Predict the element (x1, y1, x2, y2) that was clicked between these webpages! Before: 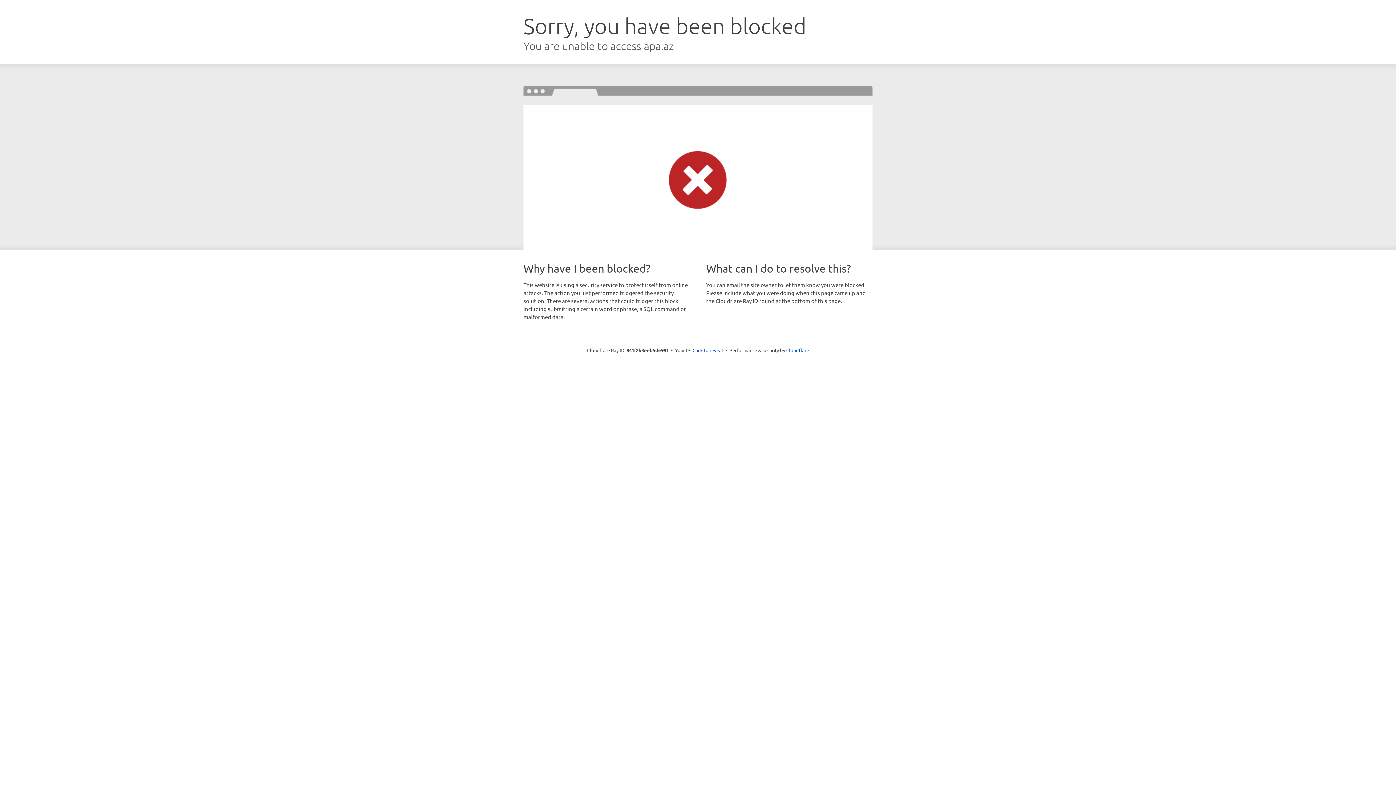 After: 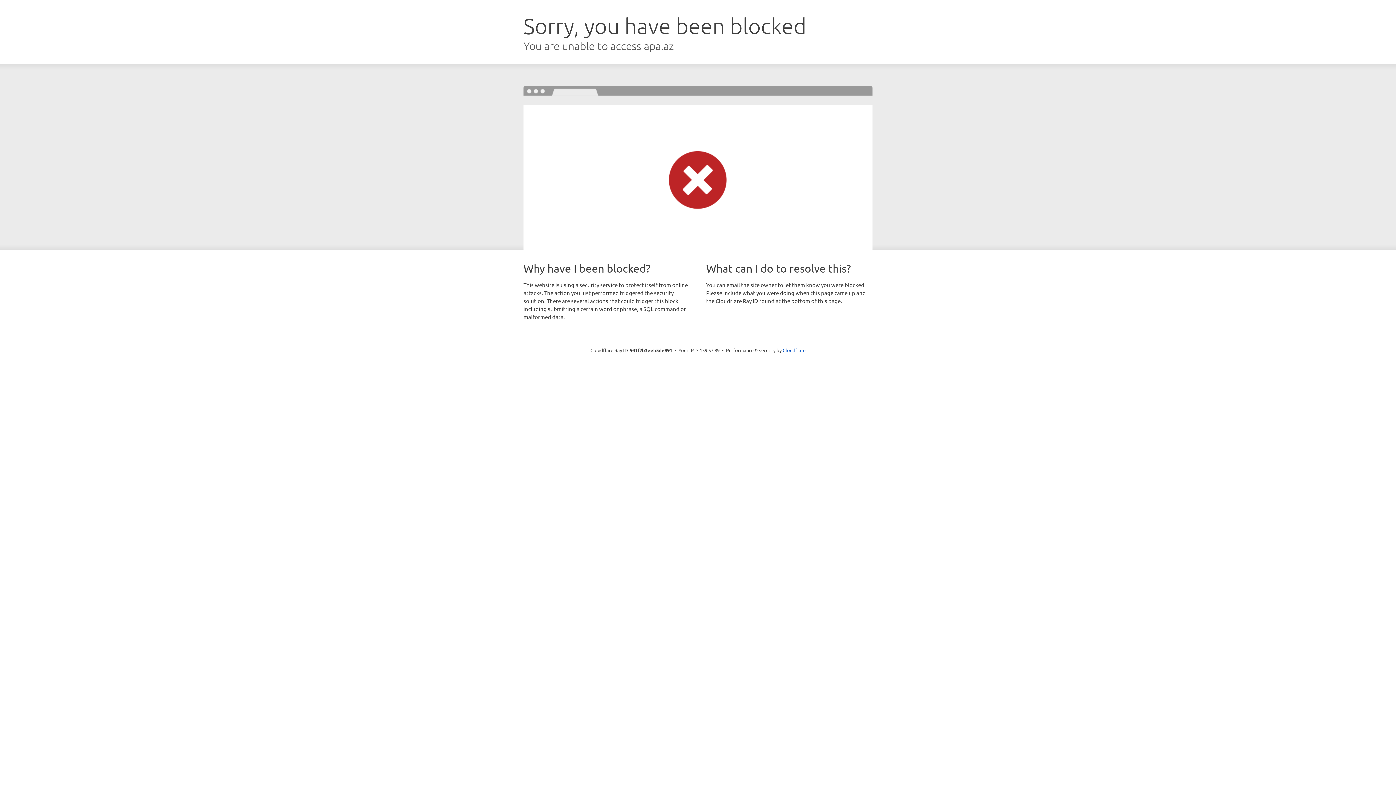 Action: label: Click to reveal bbox: (692, 346, 723, 353)